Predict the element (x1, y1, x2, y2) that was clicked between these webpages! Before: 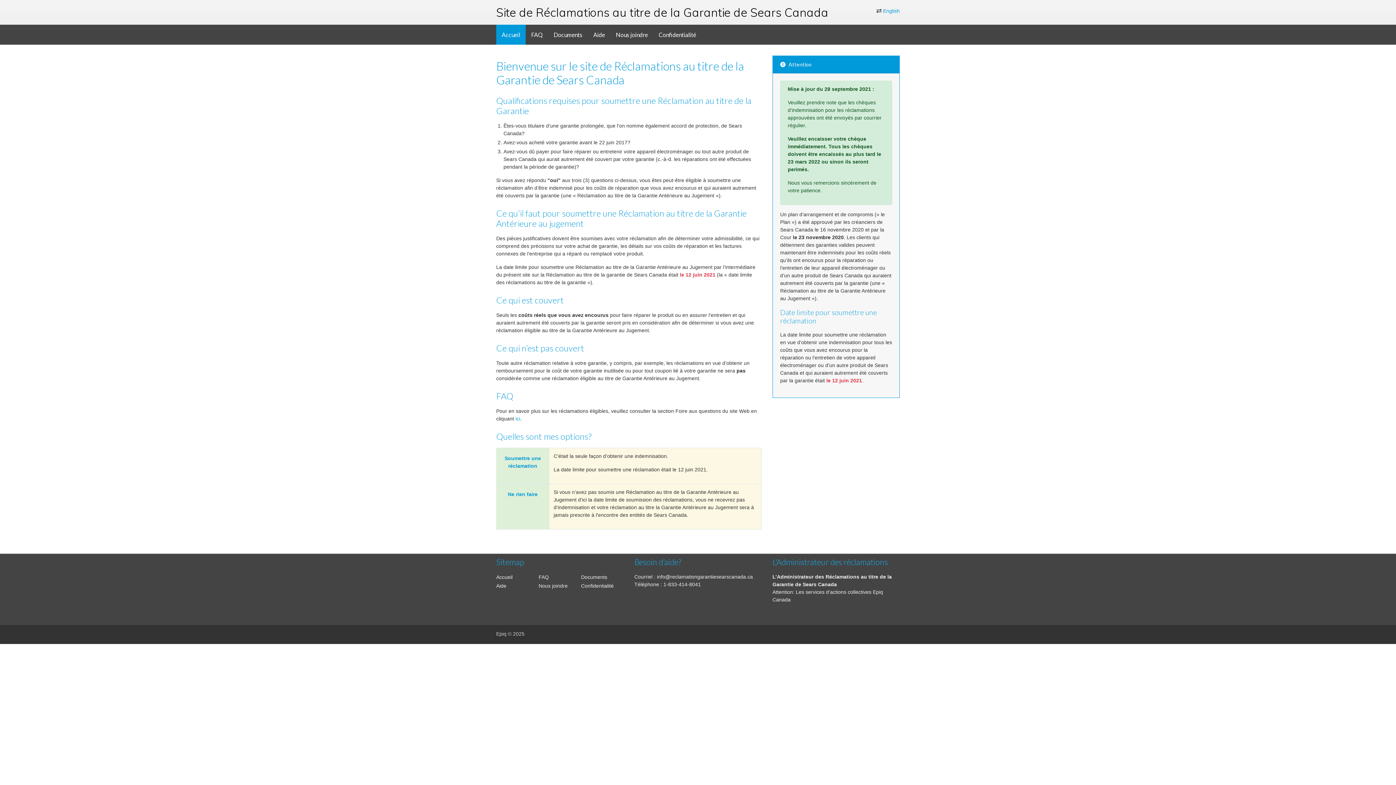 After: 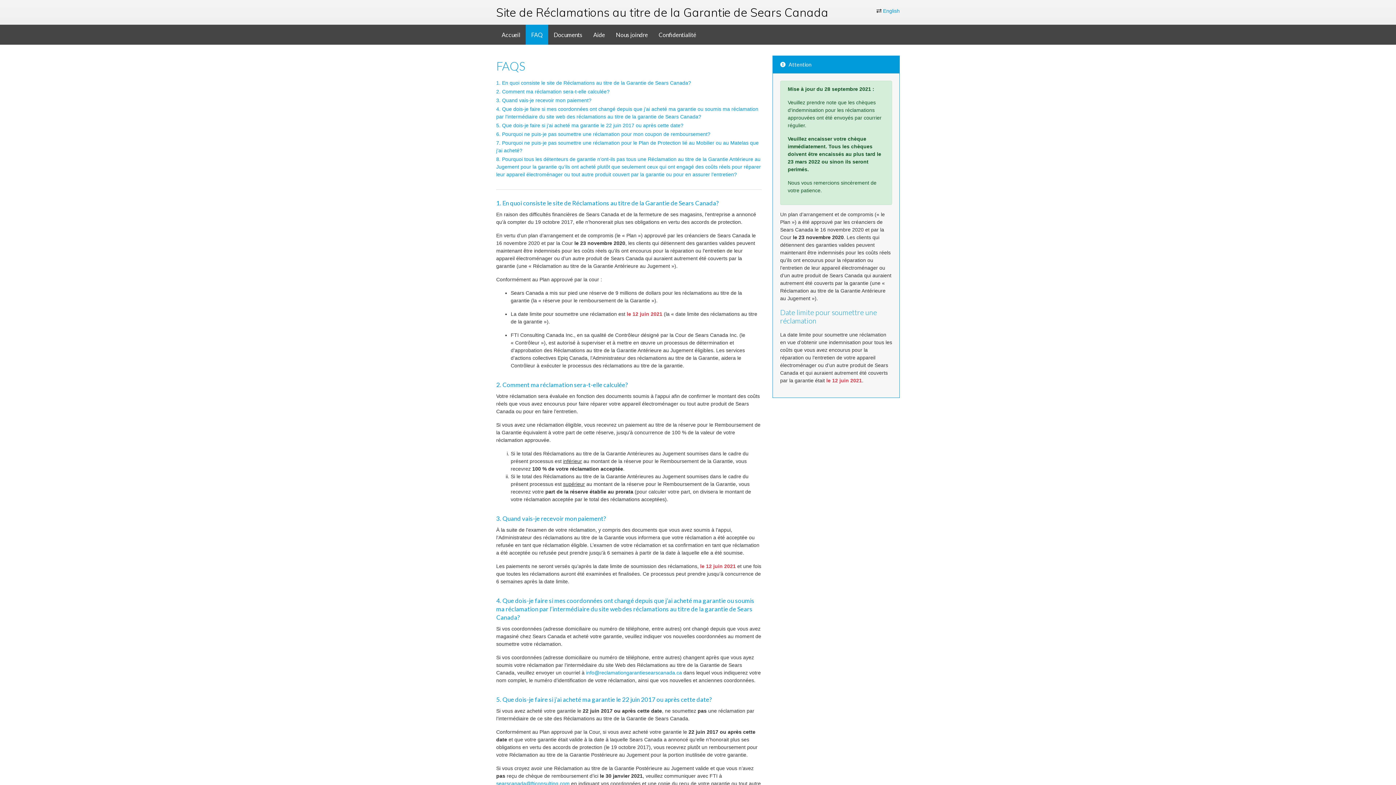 Action: bbox: (515, 416, 520, 421) label: ici